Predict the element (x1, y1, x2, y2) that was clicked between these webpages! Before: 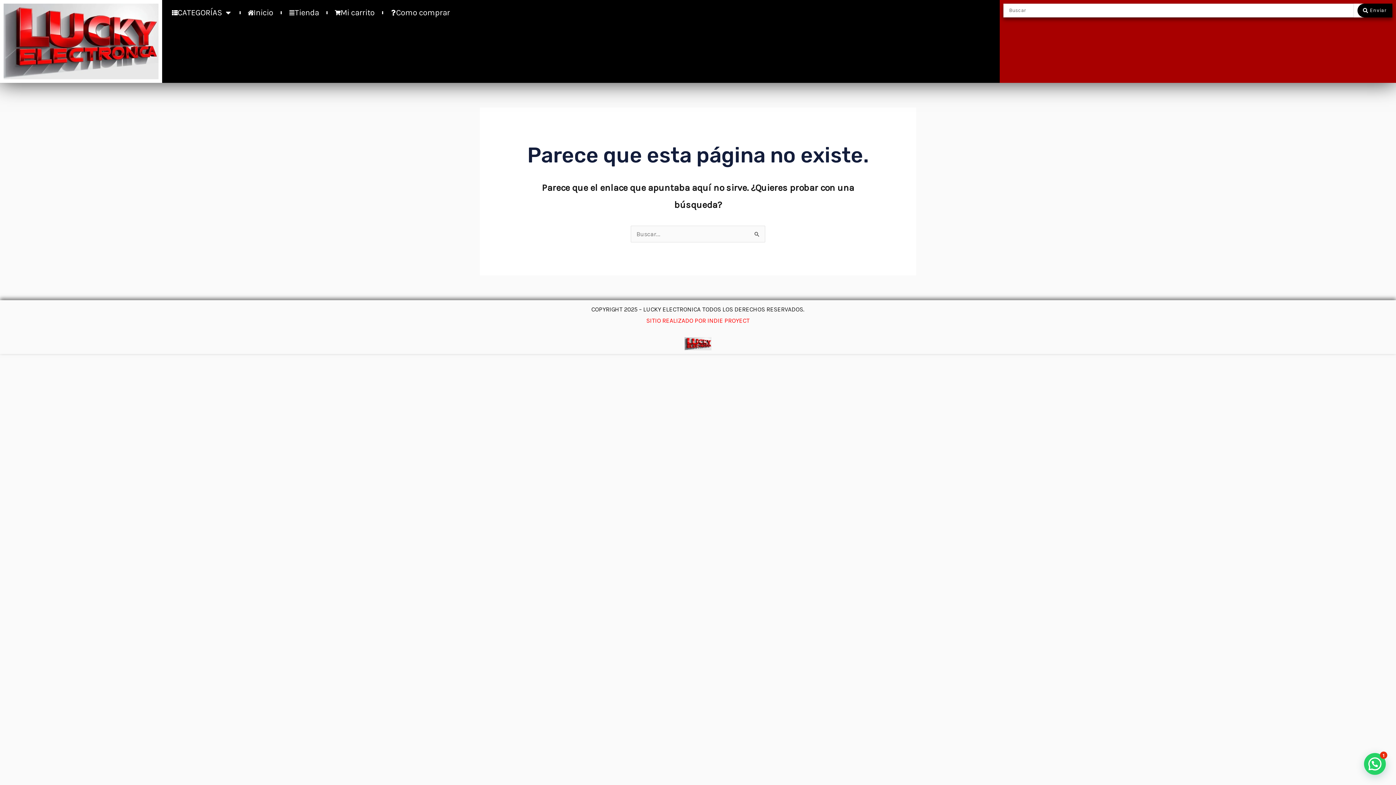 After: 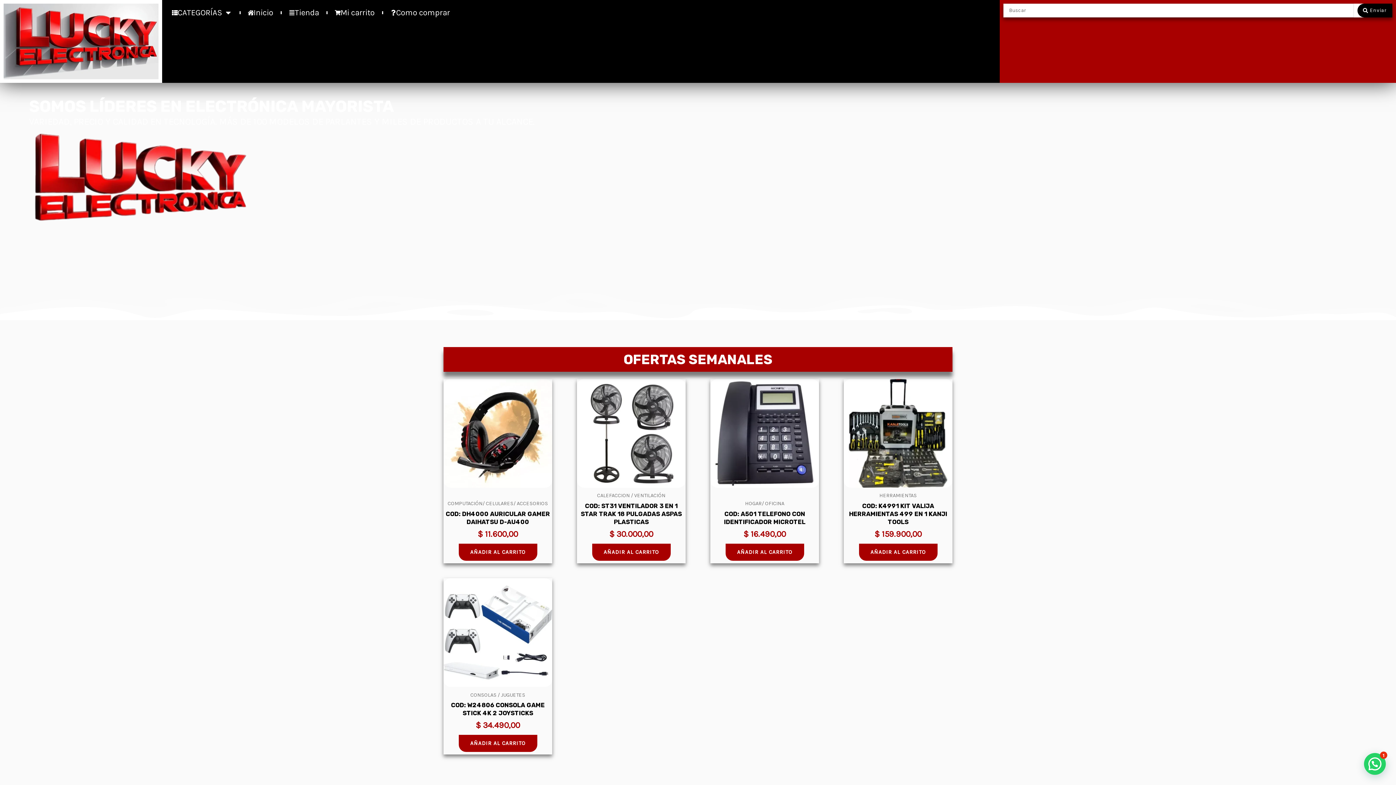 Action: bbox: (575, 337, 821, 350)